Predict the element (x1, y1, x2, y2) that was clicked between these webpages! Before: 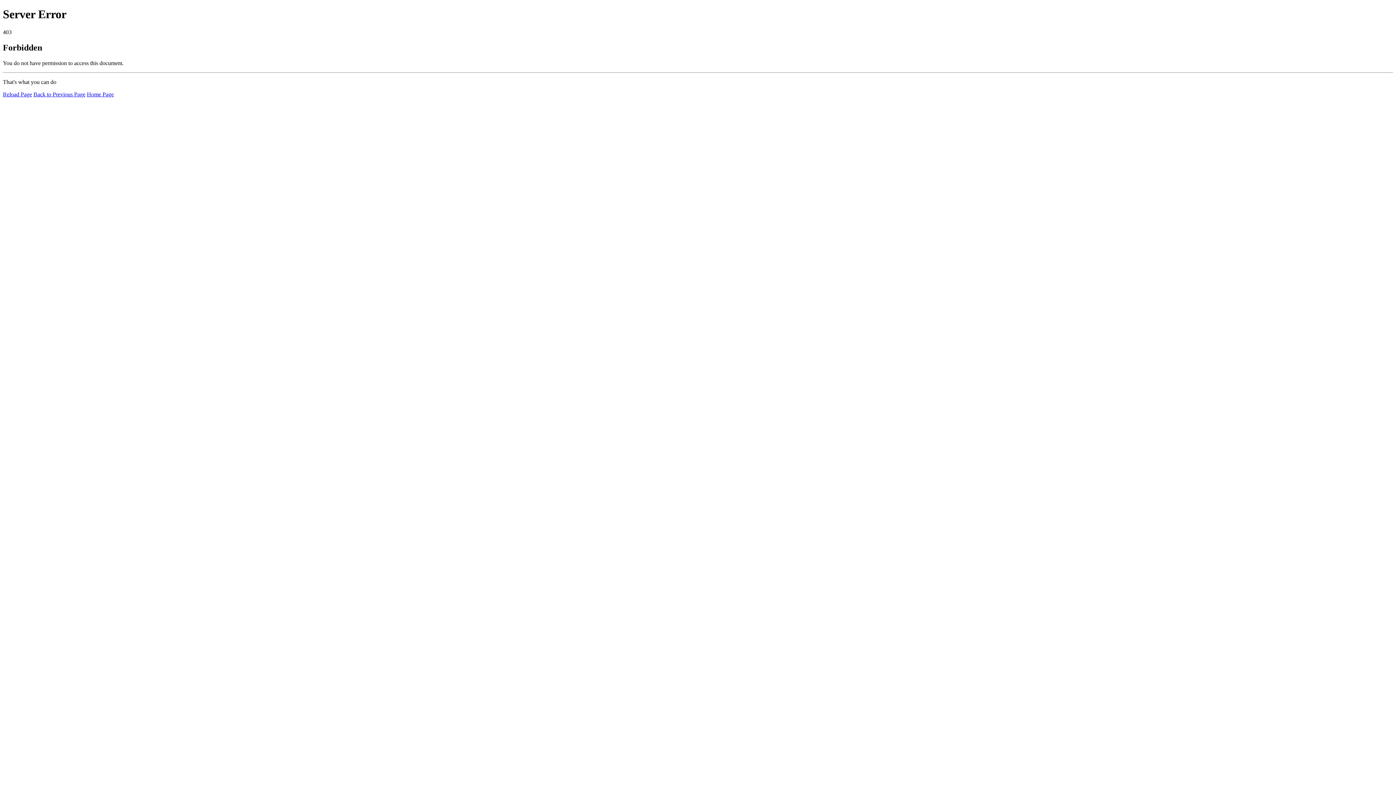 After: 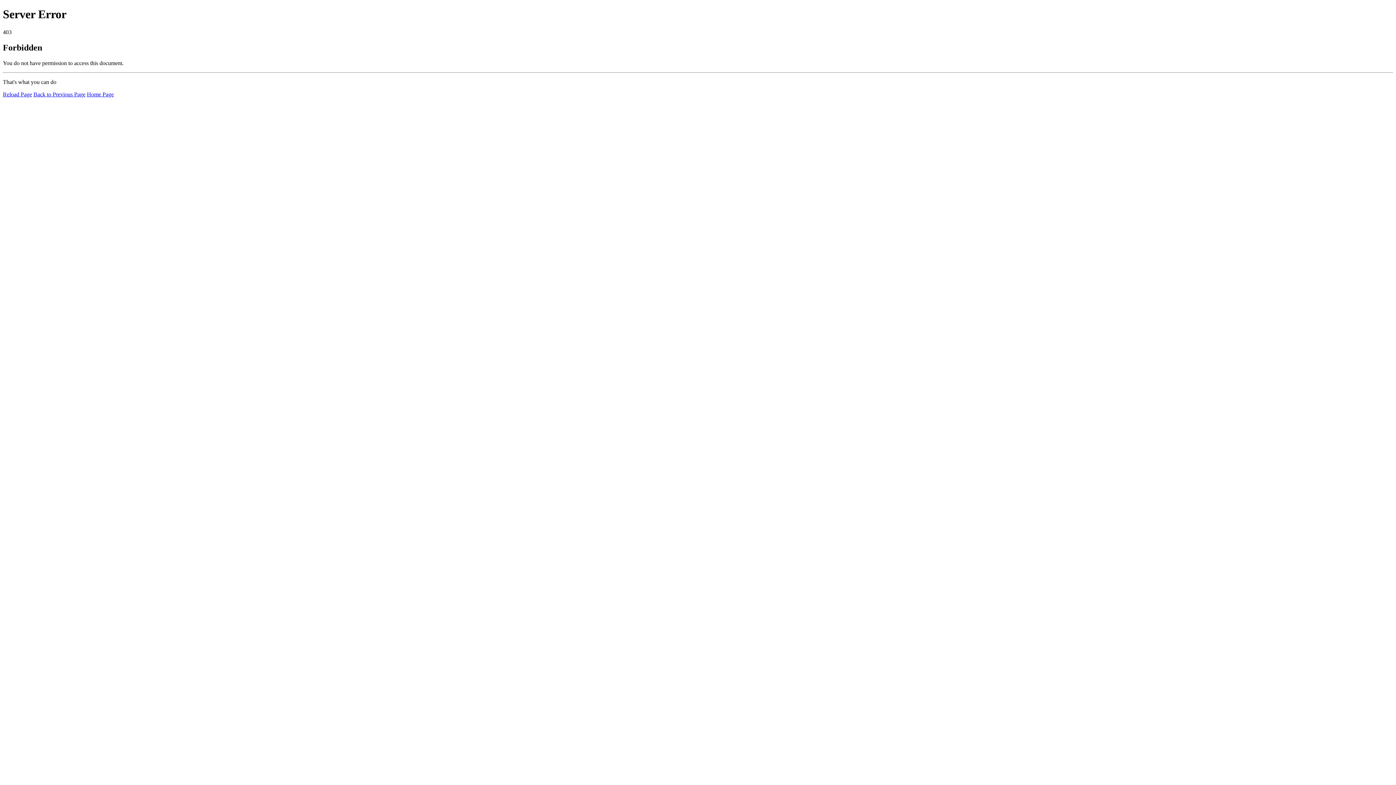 Action: bbox: (86, 91, 113, 97) label: Home Page